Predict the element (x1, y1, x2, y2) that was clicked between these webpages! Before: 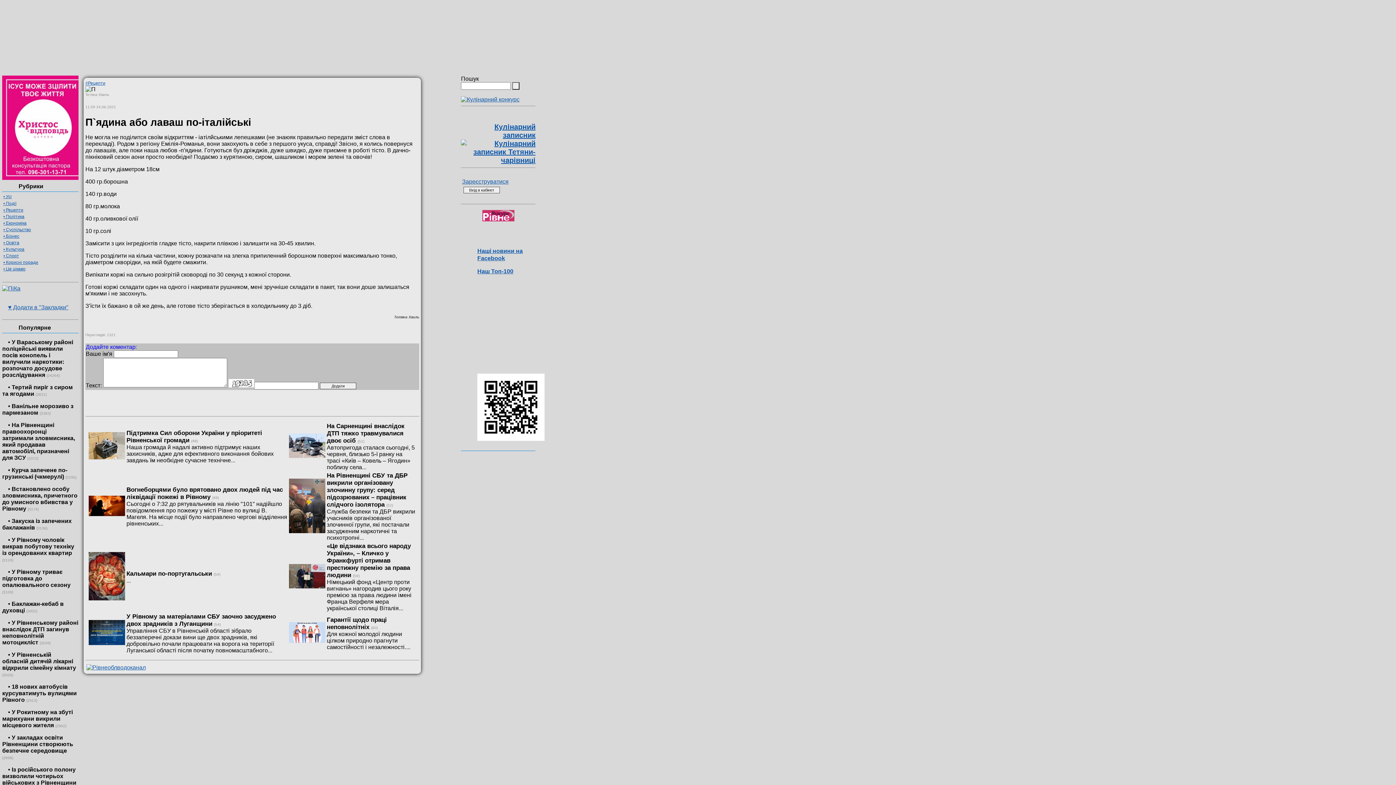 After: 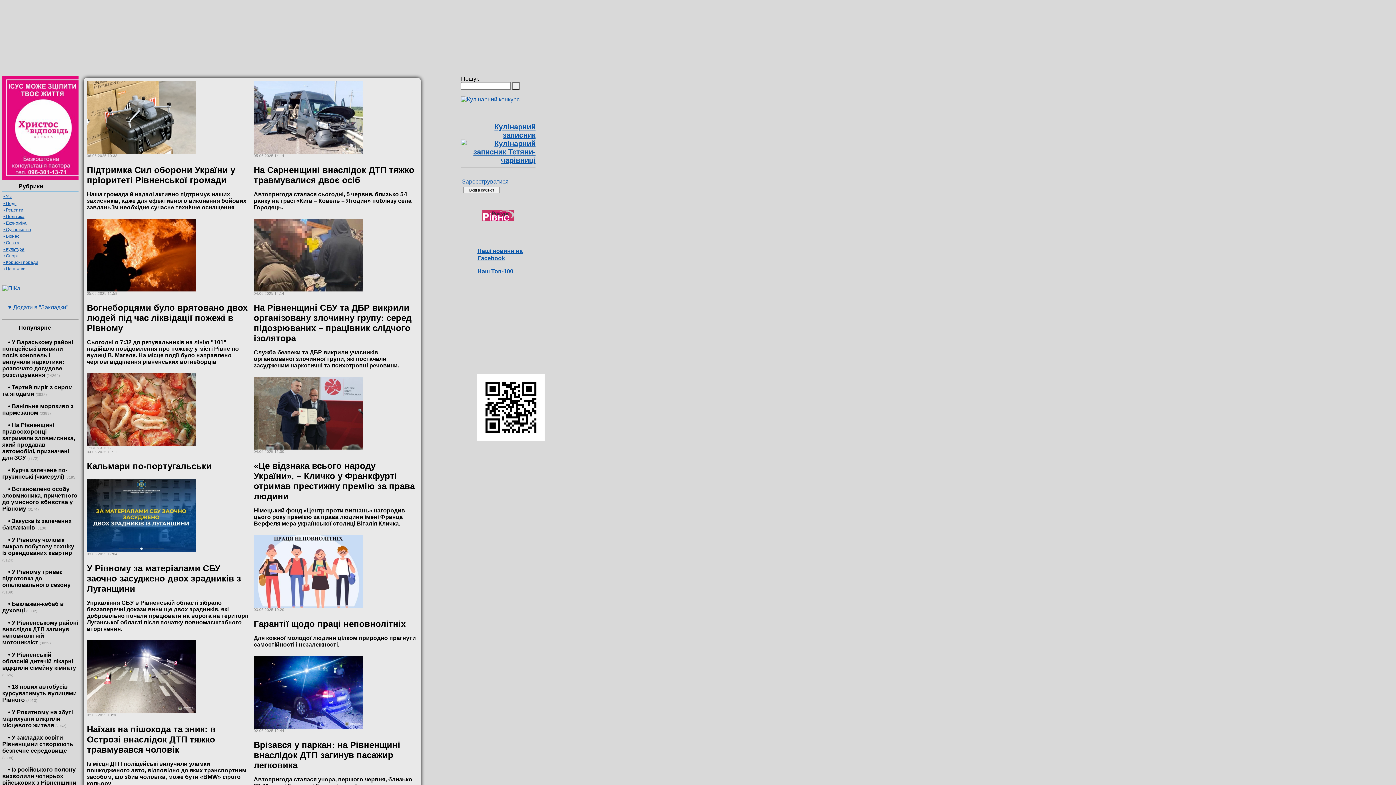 Action: bbox: (3, 0, 220, 54)